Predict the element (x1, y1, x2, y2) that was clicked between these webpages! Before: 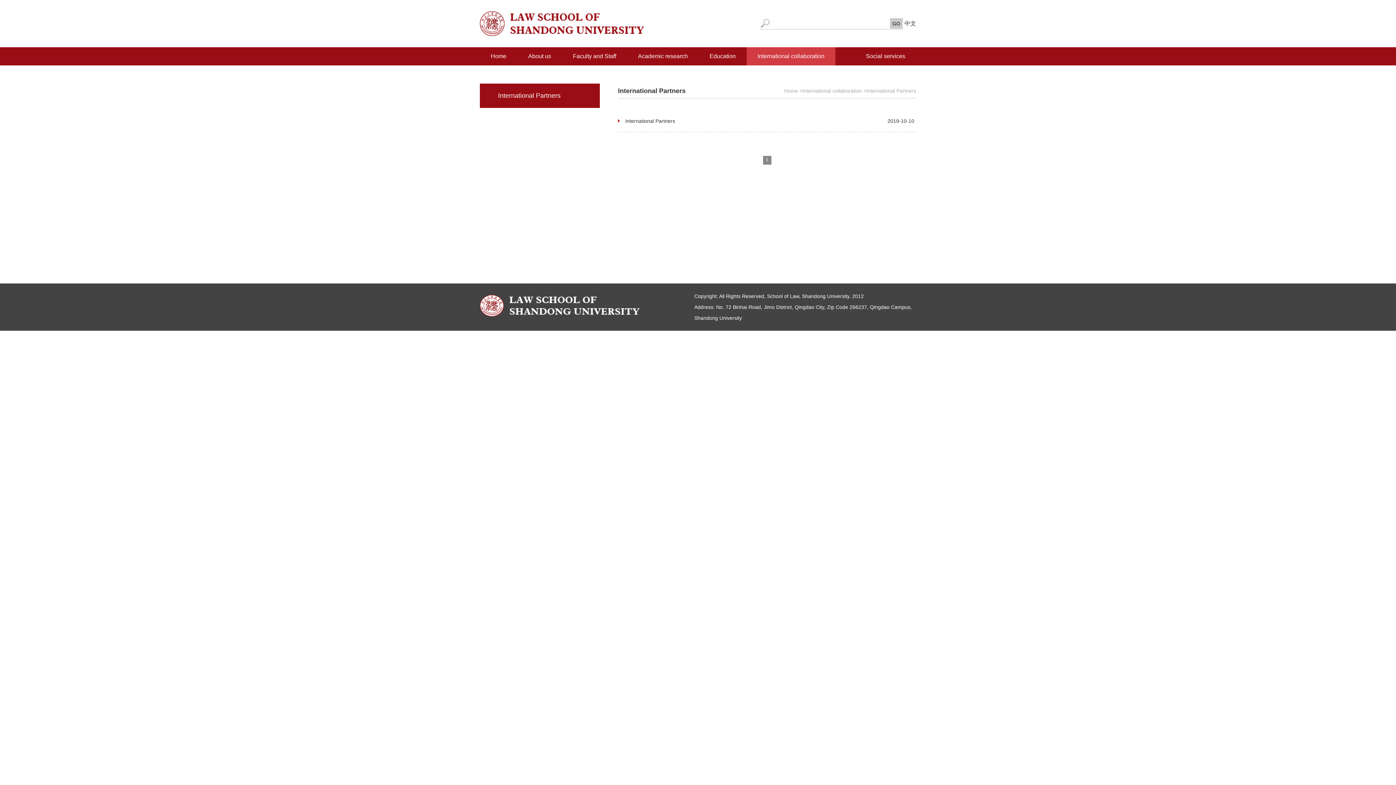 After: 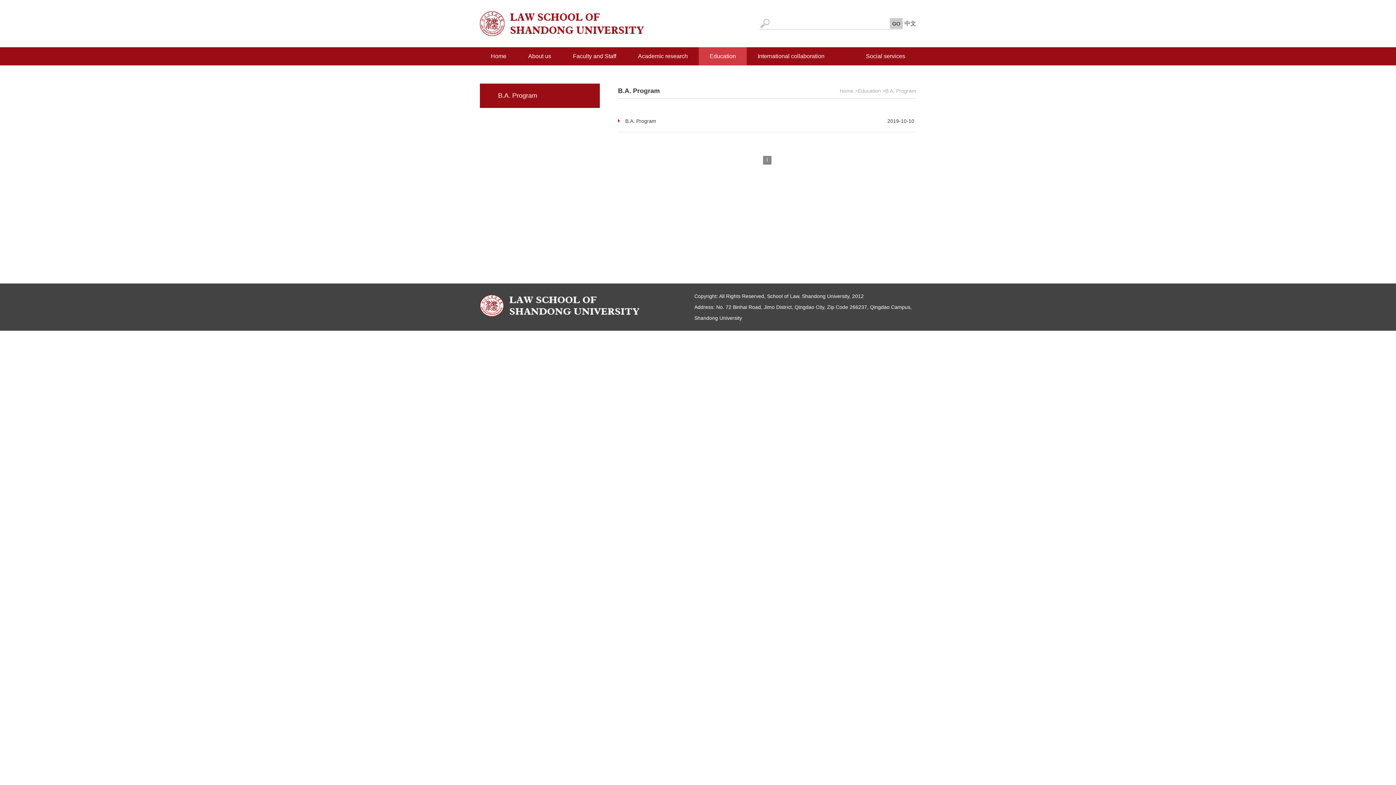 Action: bbox: (698, 53, 746, 59) label: Education